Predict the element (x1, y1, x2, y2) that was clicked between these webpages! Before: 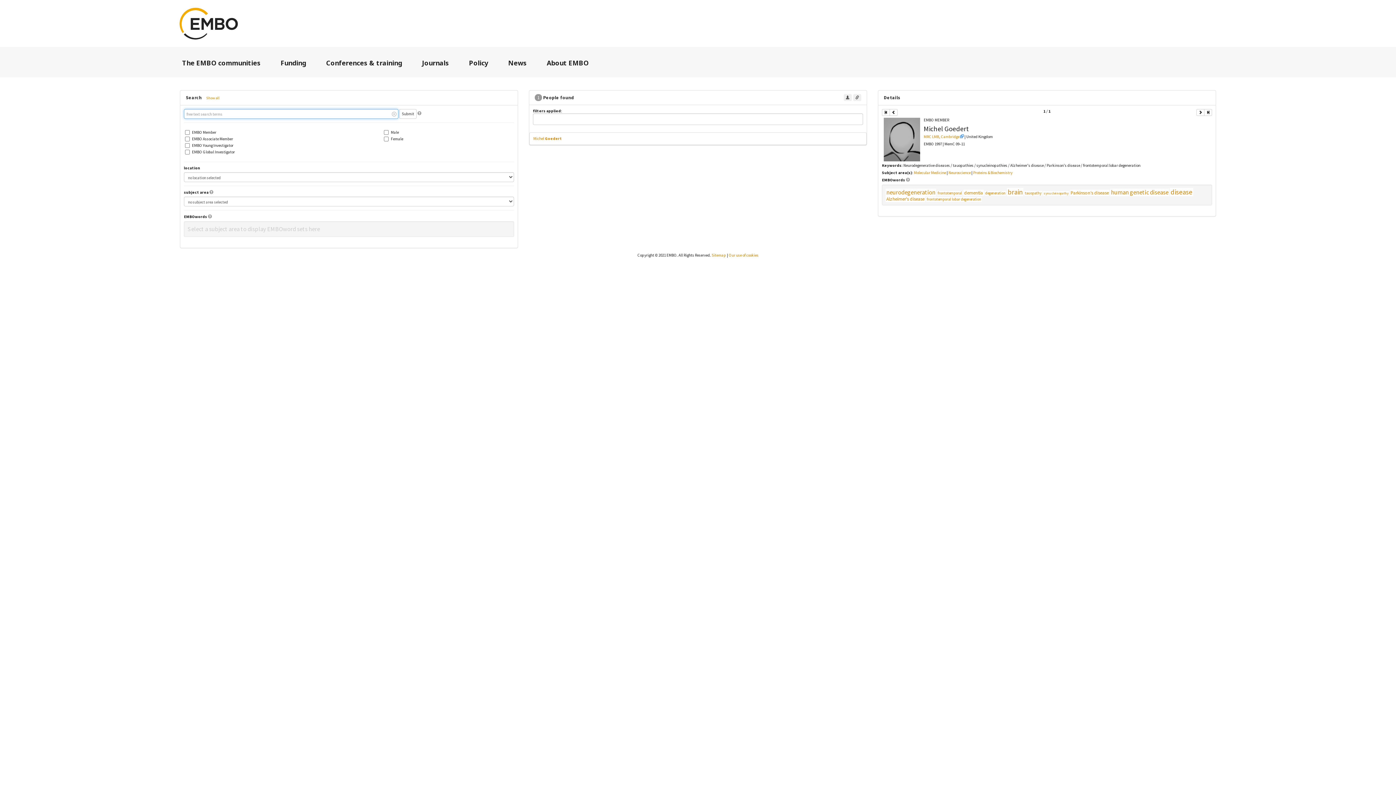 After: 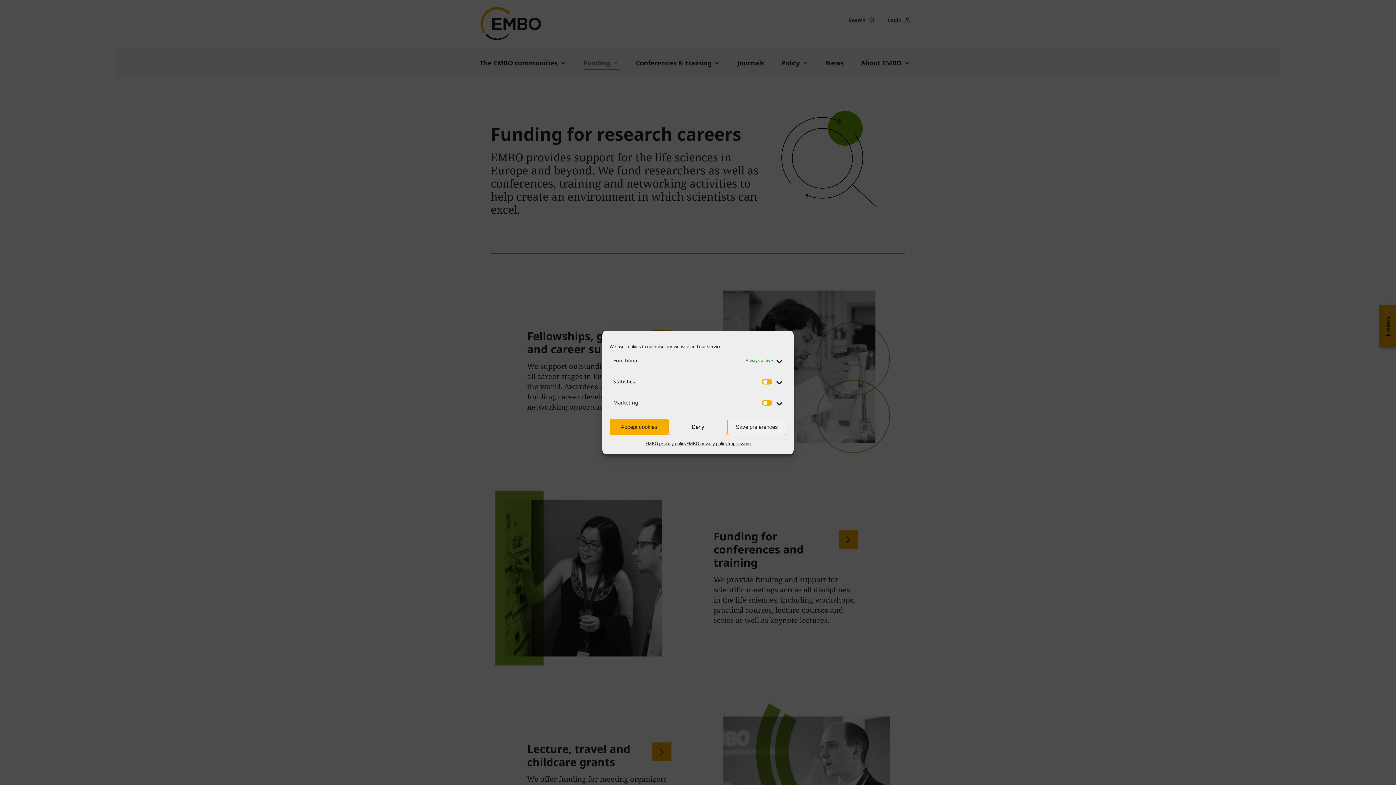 Action: bbox: (280, 54, 306, 70) label: Funding